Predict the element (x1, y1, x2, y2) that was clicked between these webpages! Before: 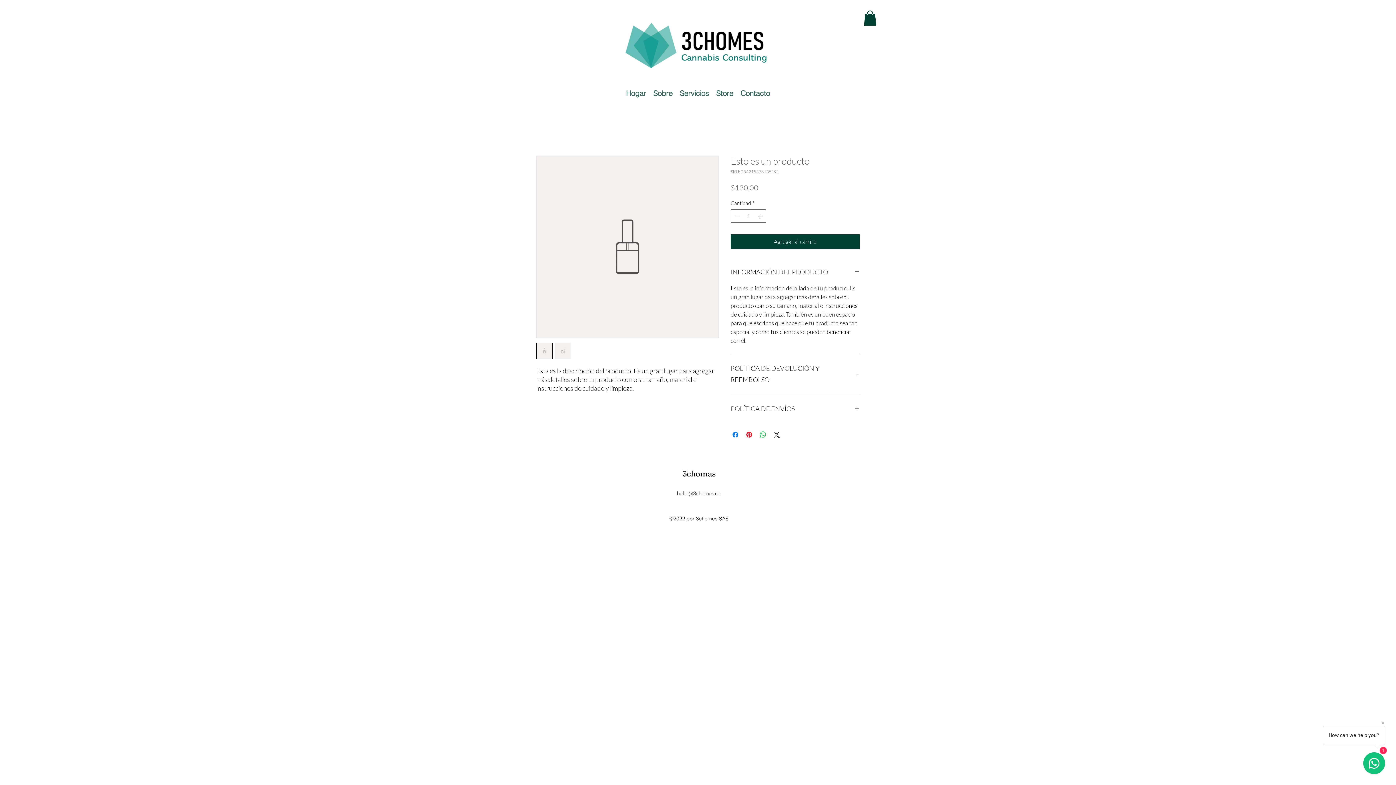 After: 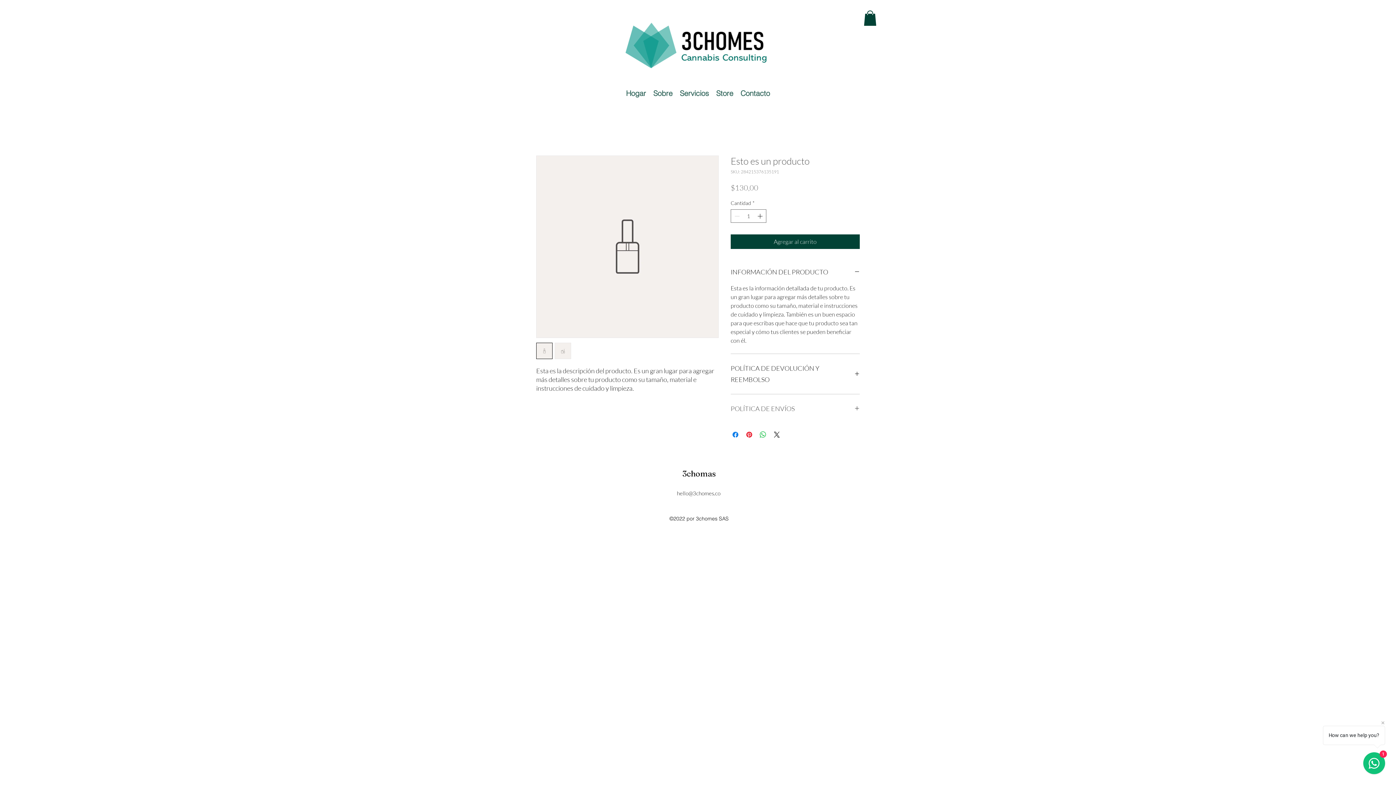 Action: bbox: (730, 403, 860, 414) label: POLÍTICA DE ENVÍOS